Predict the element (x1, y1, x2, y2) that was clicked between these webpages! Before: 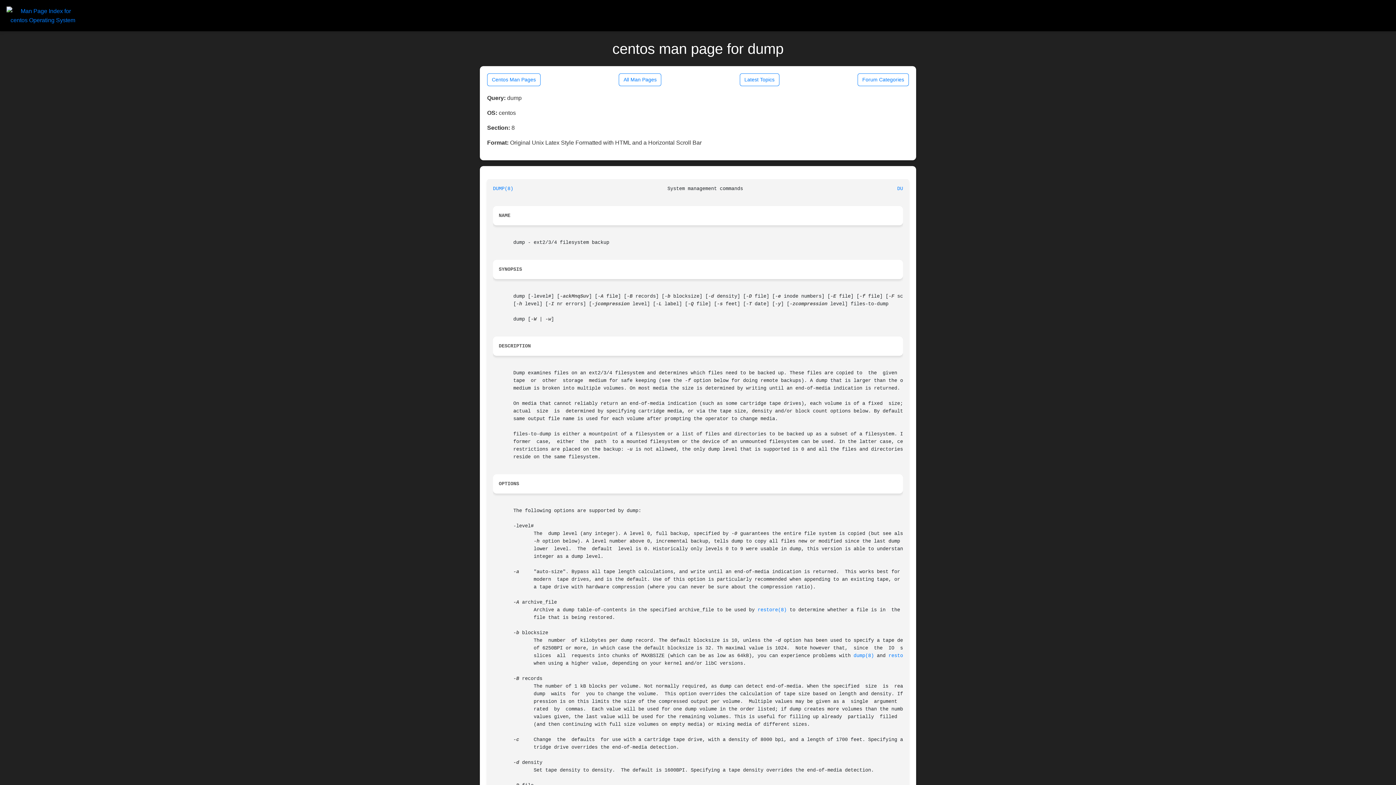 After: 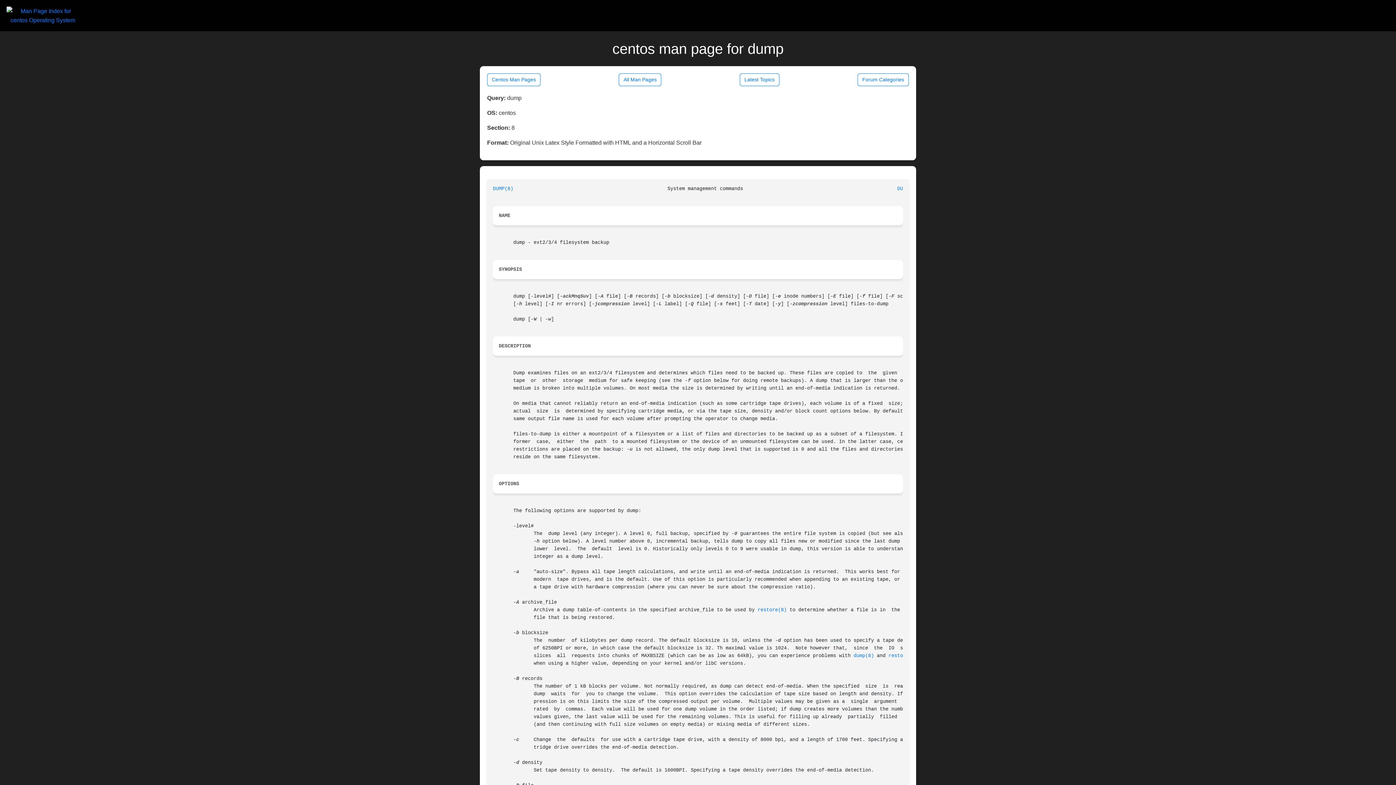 Action: bbox: (493, 186, 513, 191) label: DUMP(8)